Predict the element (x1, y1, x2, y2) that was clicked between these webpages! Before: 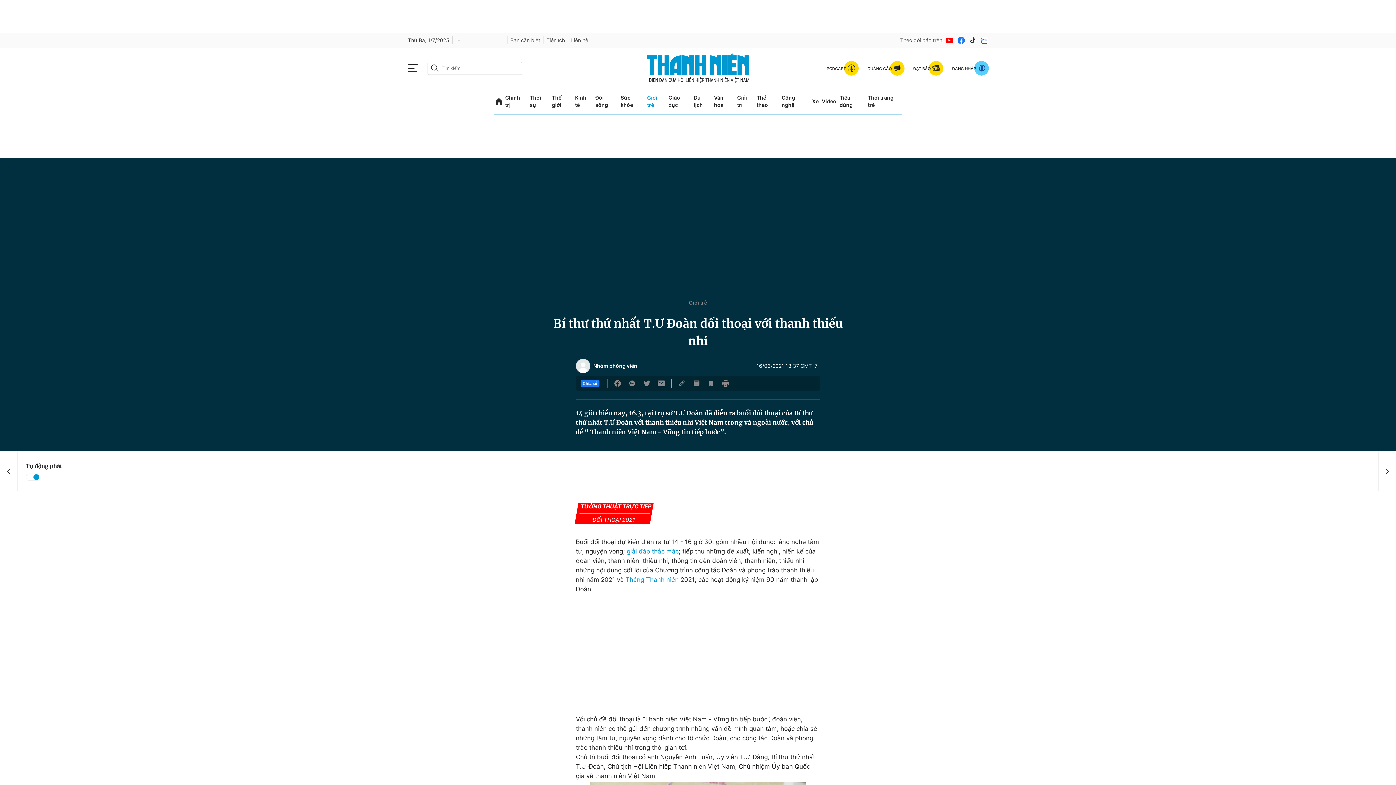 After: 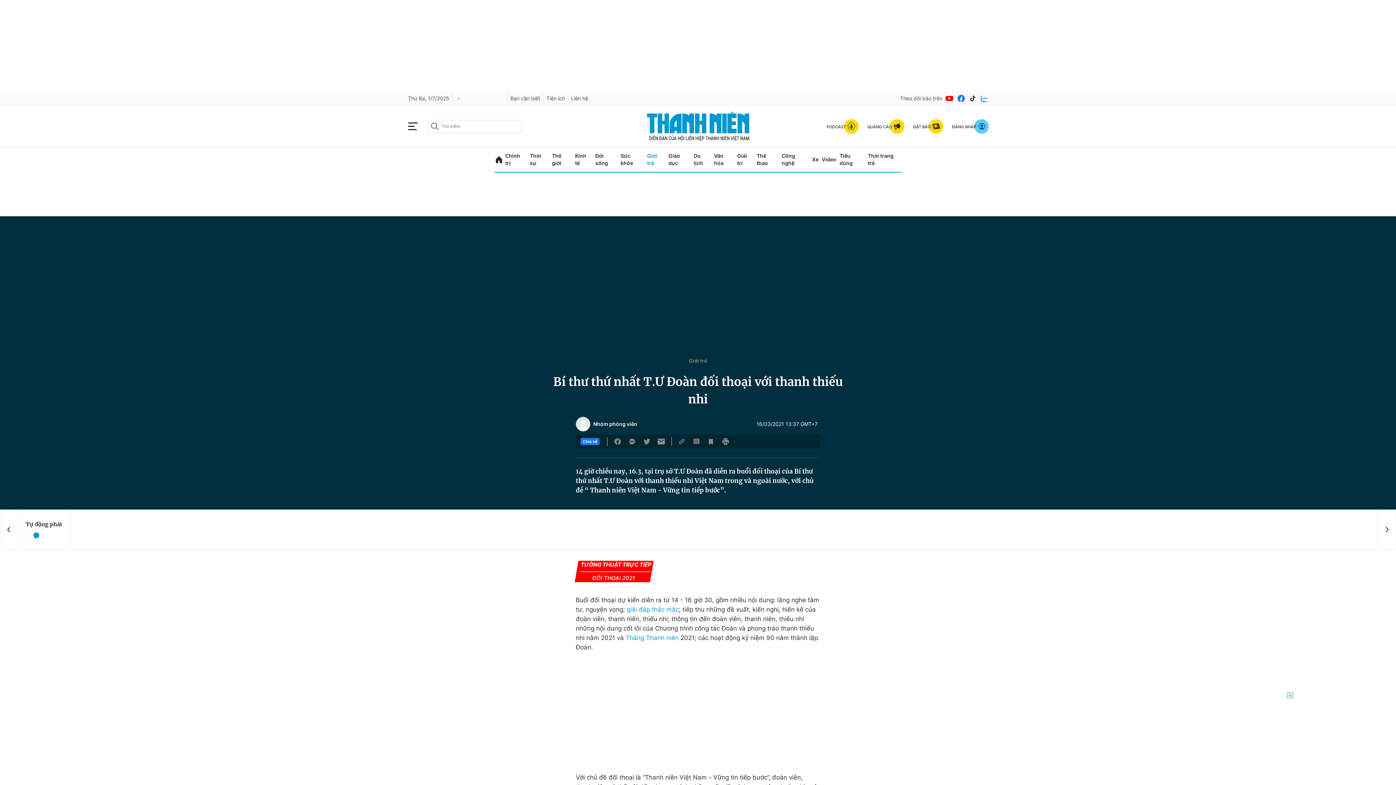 Action: bbox: (80, 460, 113, 481)